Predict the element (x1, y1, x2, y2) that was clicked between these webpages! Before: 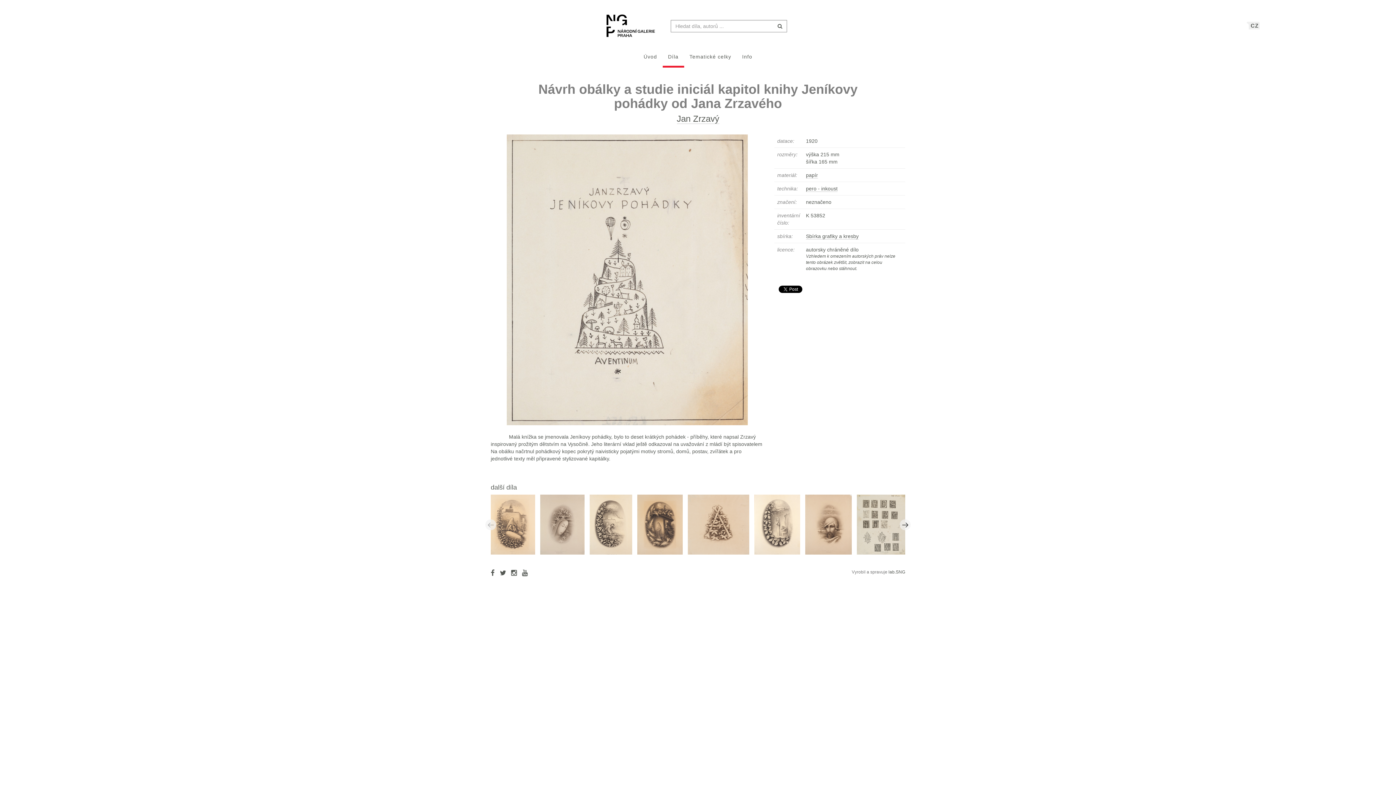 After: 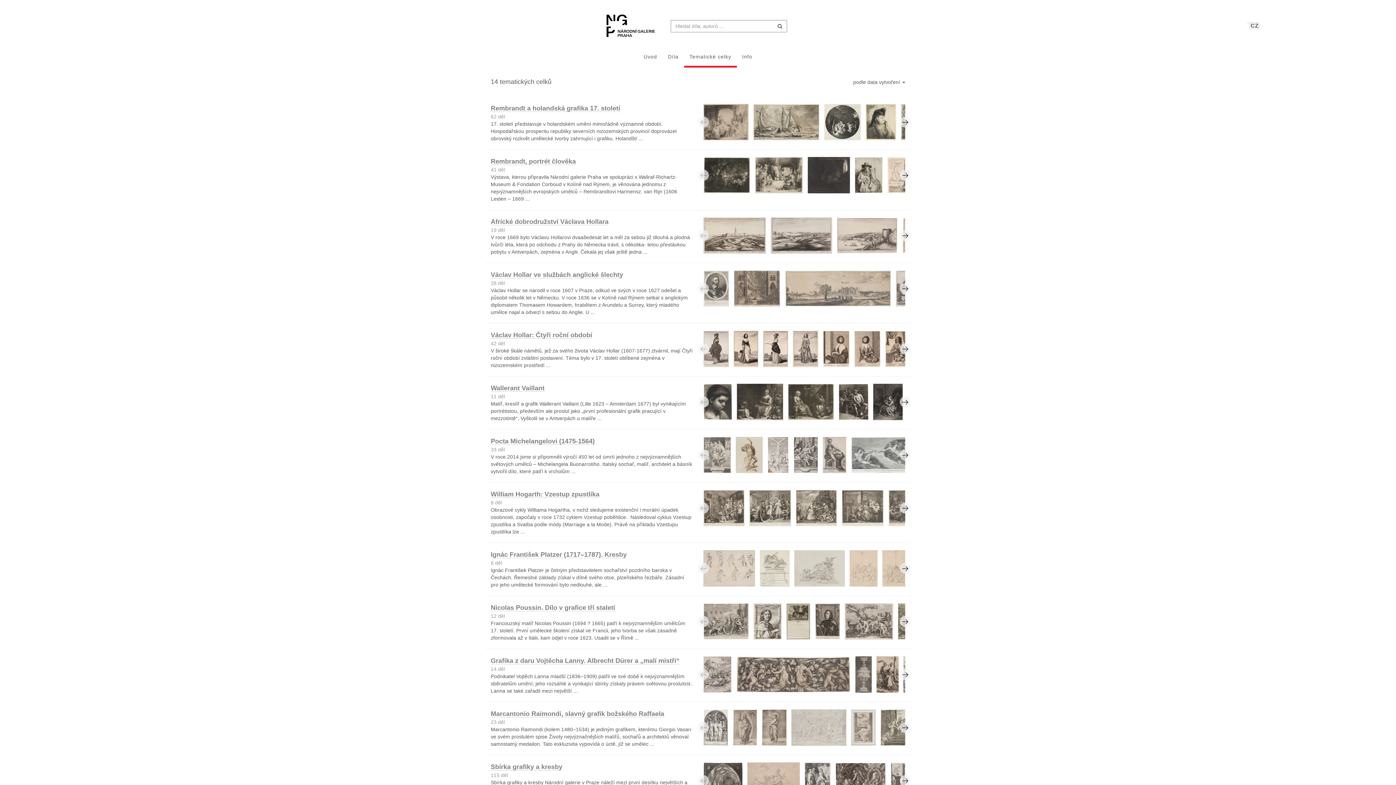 Action: label: Tematické celky bbox: (684, 47, 736, 67)